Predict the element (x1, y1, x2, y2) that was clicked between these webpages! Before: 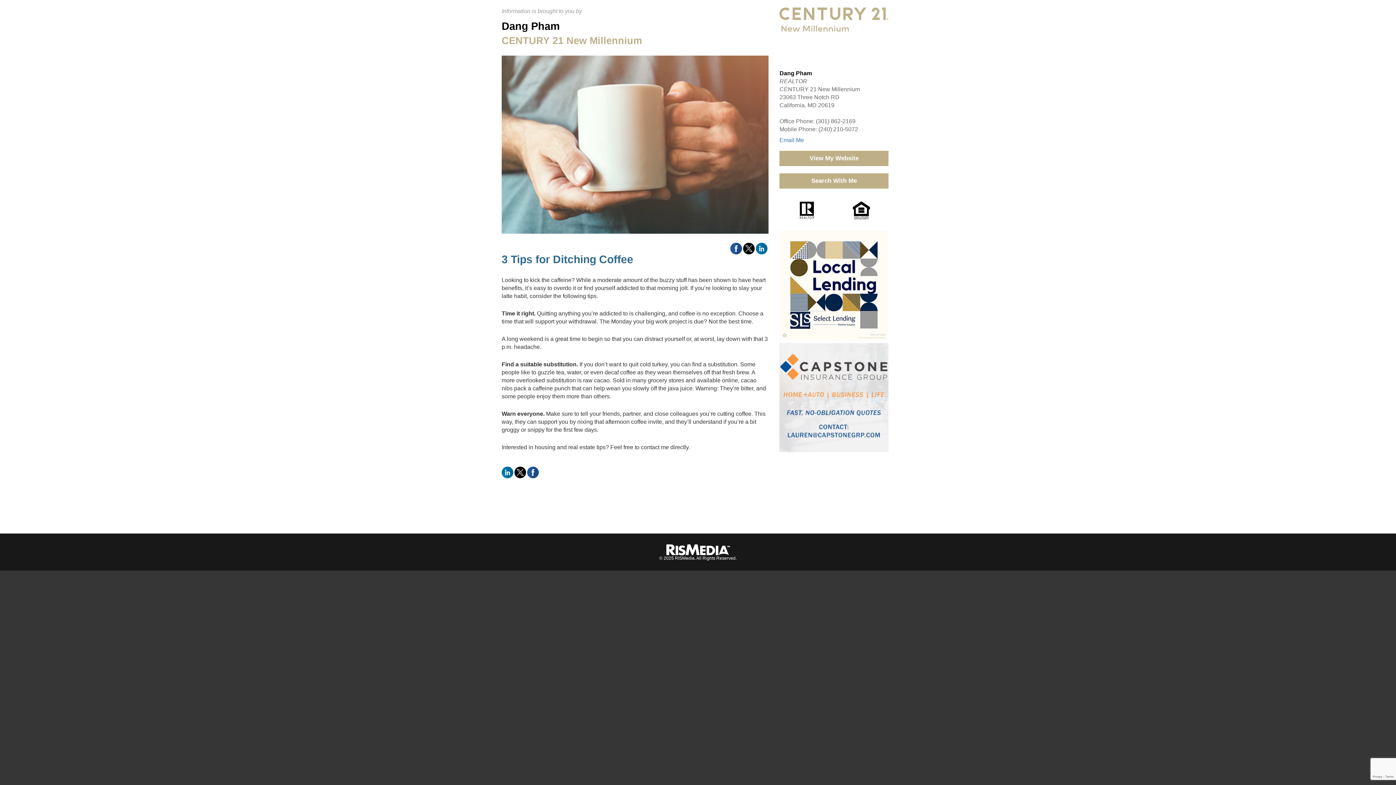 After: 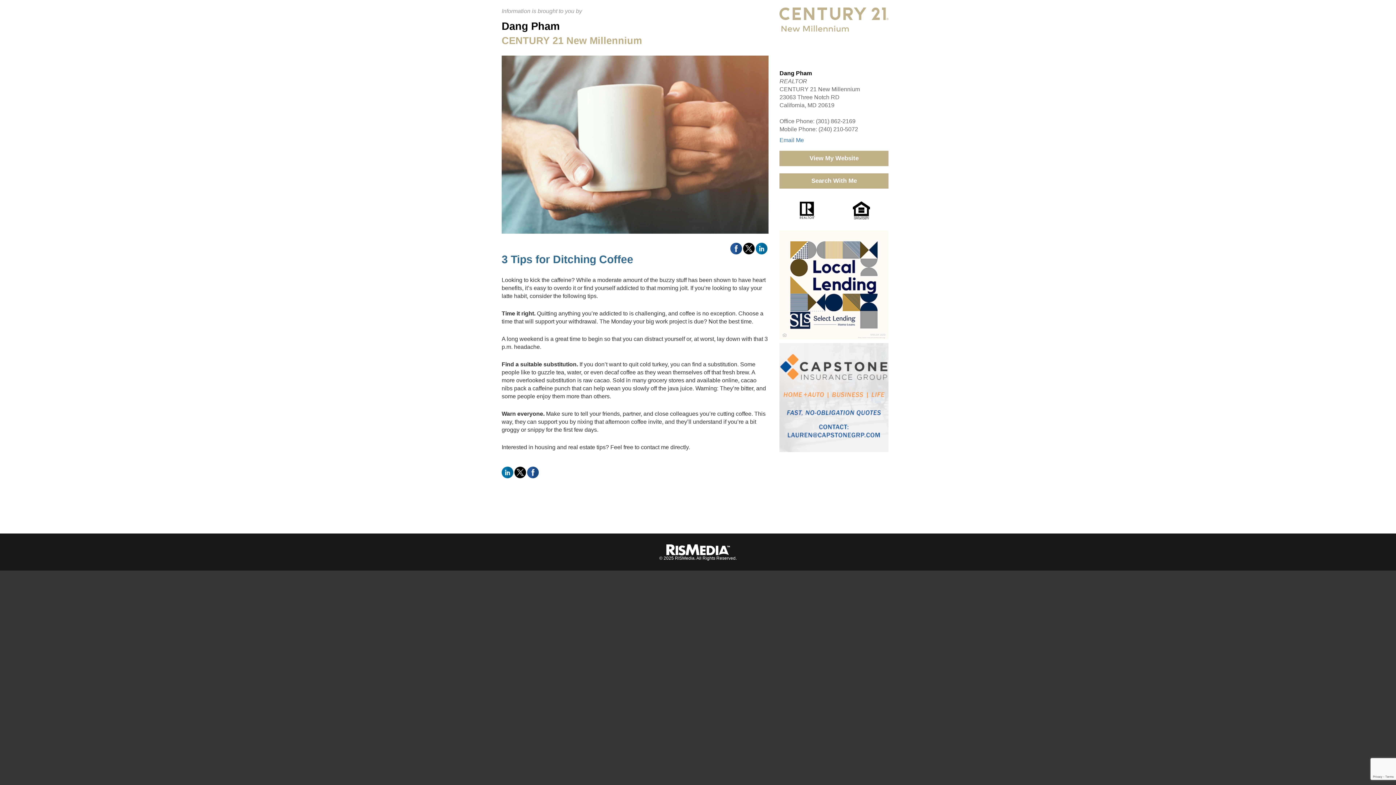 Action: bbox: (514, 469, 526, 475)